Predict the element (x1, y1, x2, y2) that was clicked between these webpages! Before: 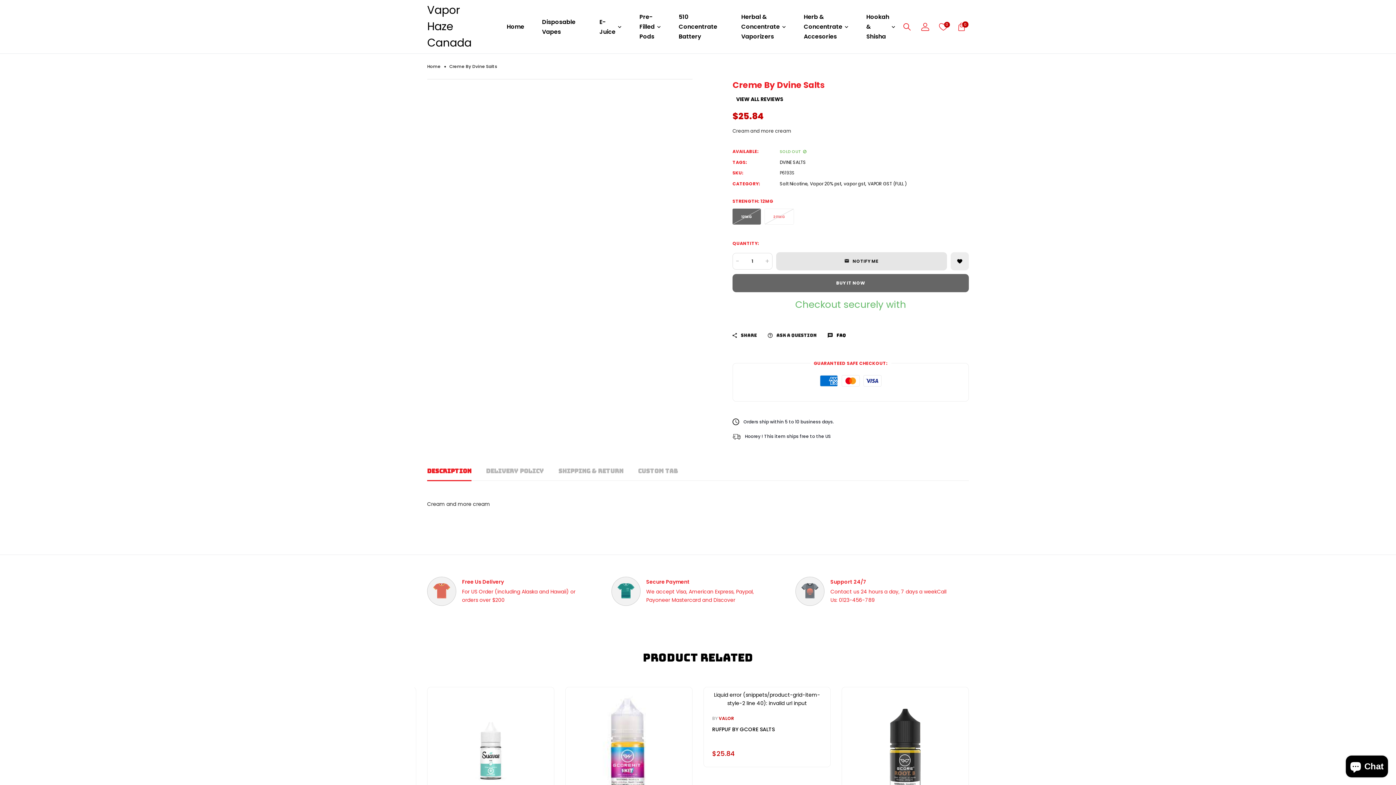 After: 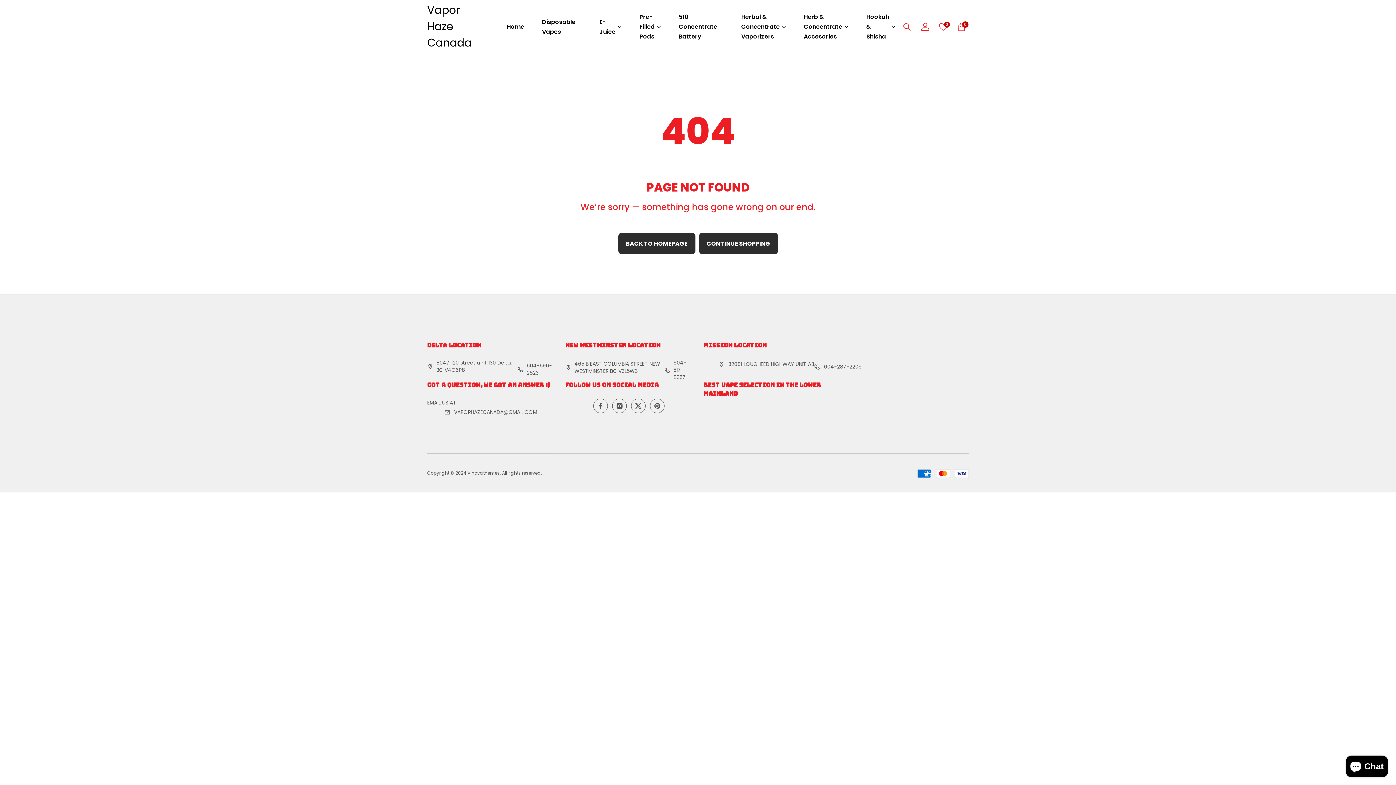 Action: bbox: (936, 25, 950, 32) label: 0